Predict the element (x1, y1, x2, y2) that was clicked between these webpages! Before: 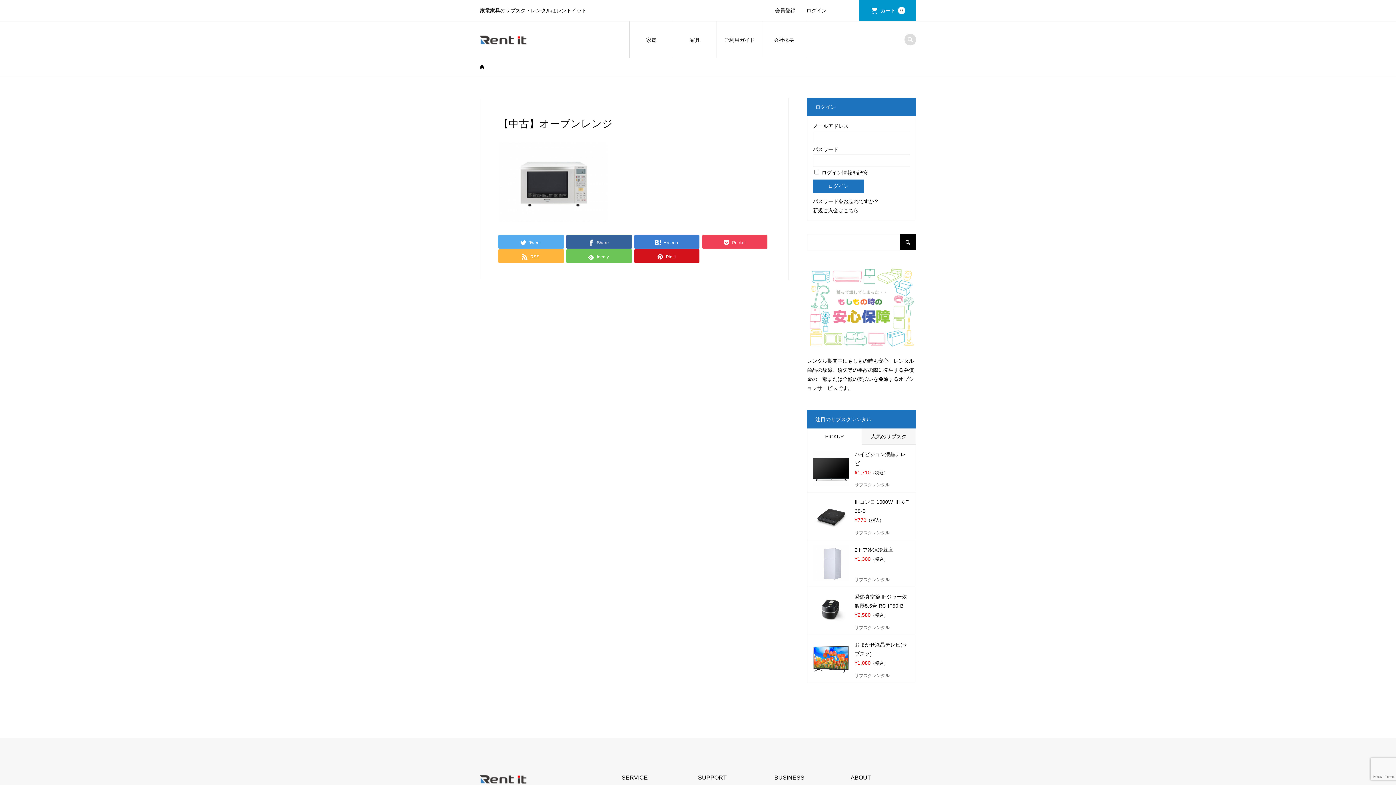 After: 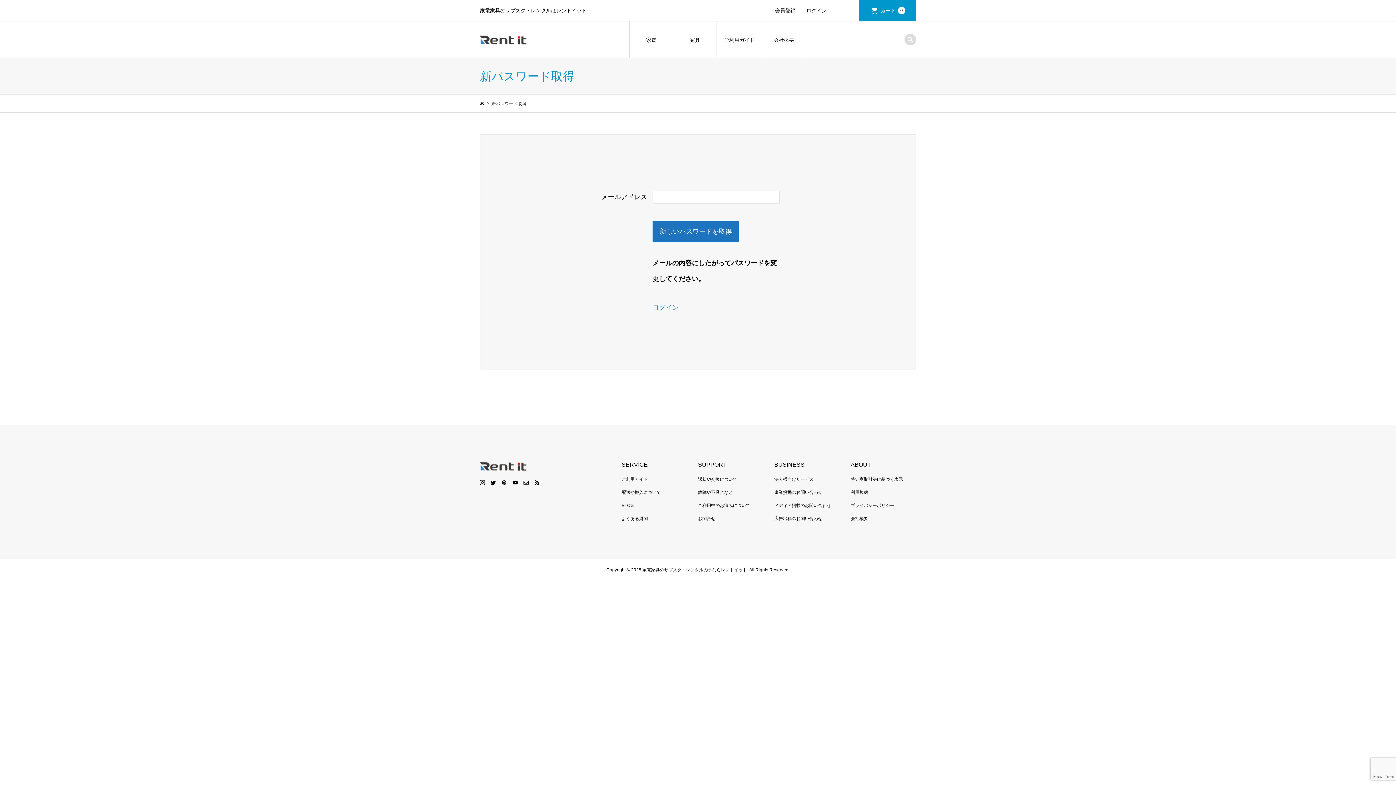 Action: label: パスワードをお忘れですか？ bbox: (813, 198, 879, 204)